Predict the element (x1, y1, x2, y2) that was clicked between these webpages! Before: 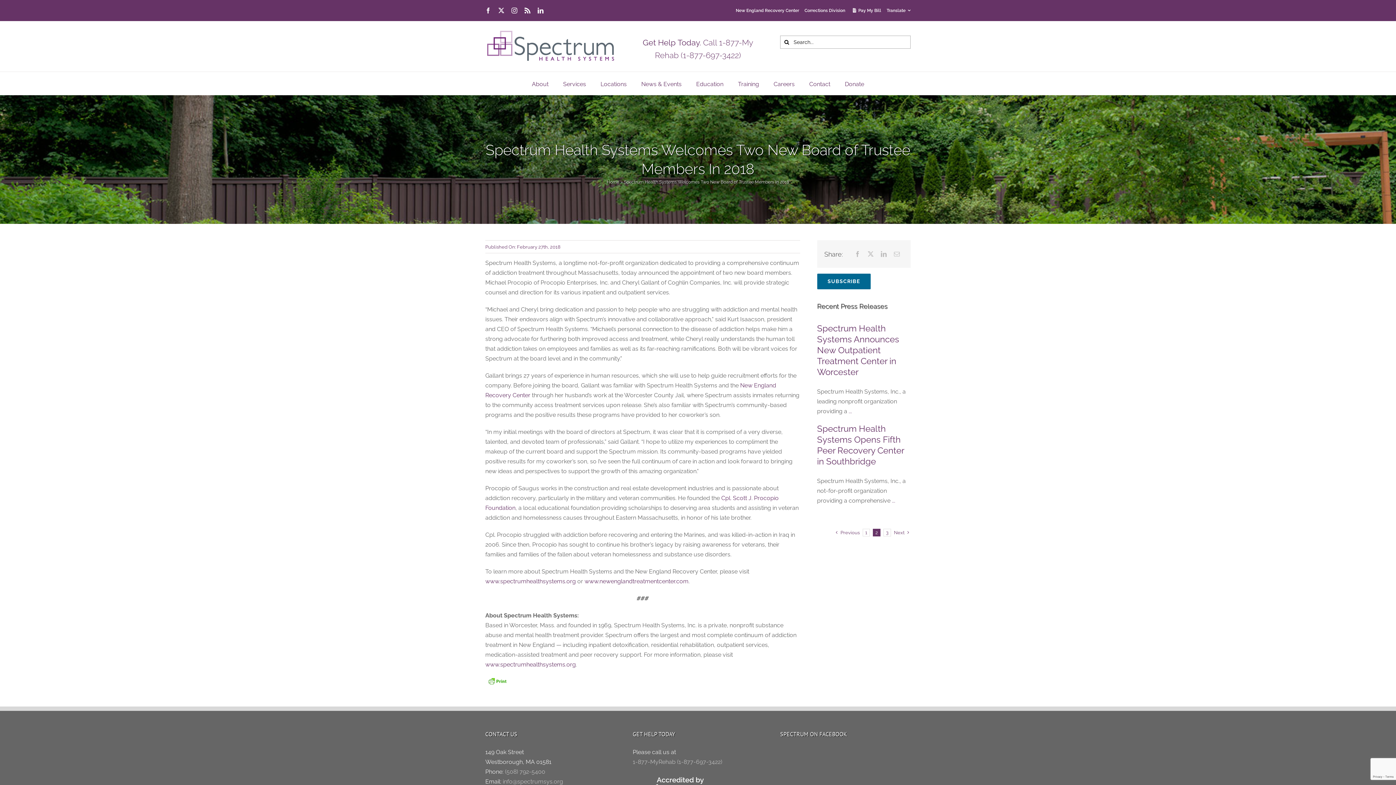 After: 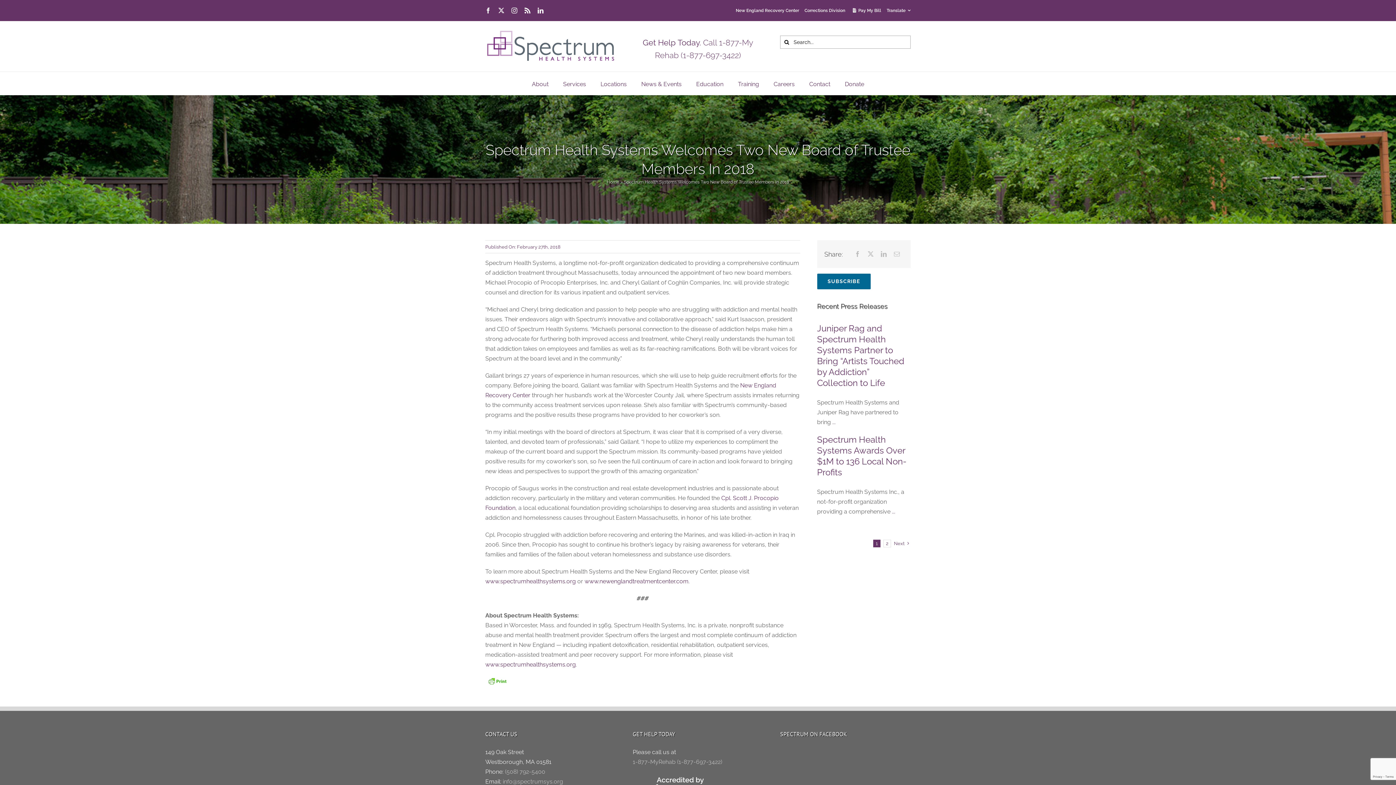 Action: bbox: (840, 527, 860, 538) label: Previous